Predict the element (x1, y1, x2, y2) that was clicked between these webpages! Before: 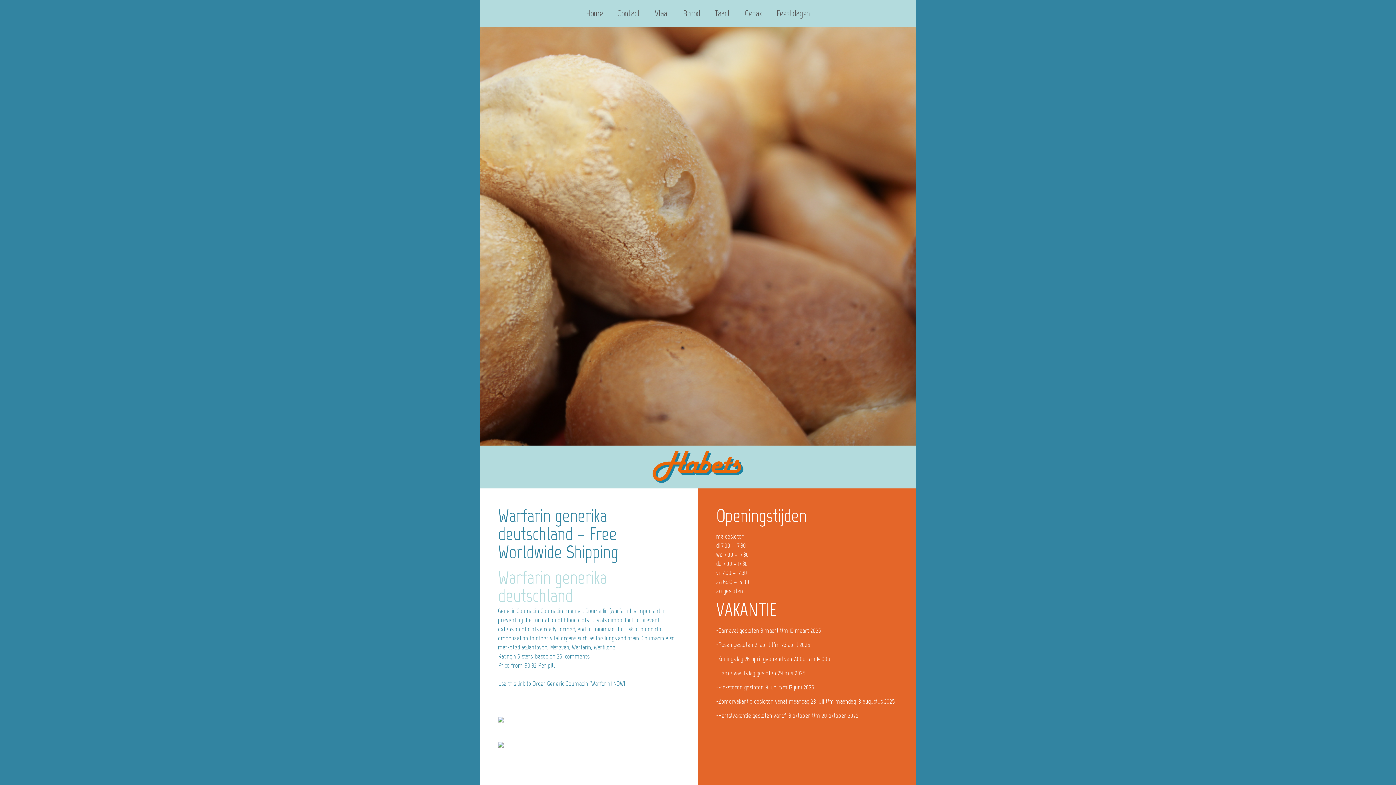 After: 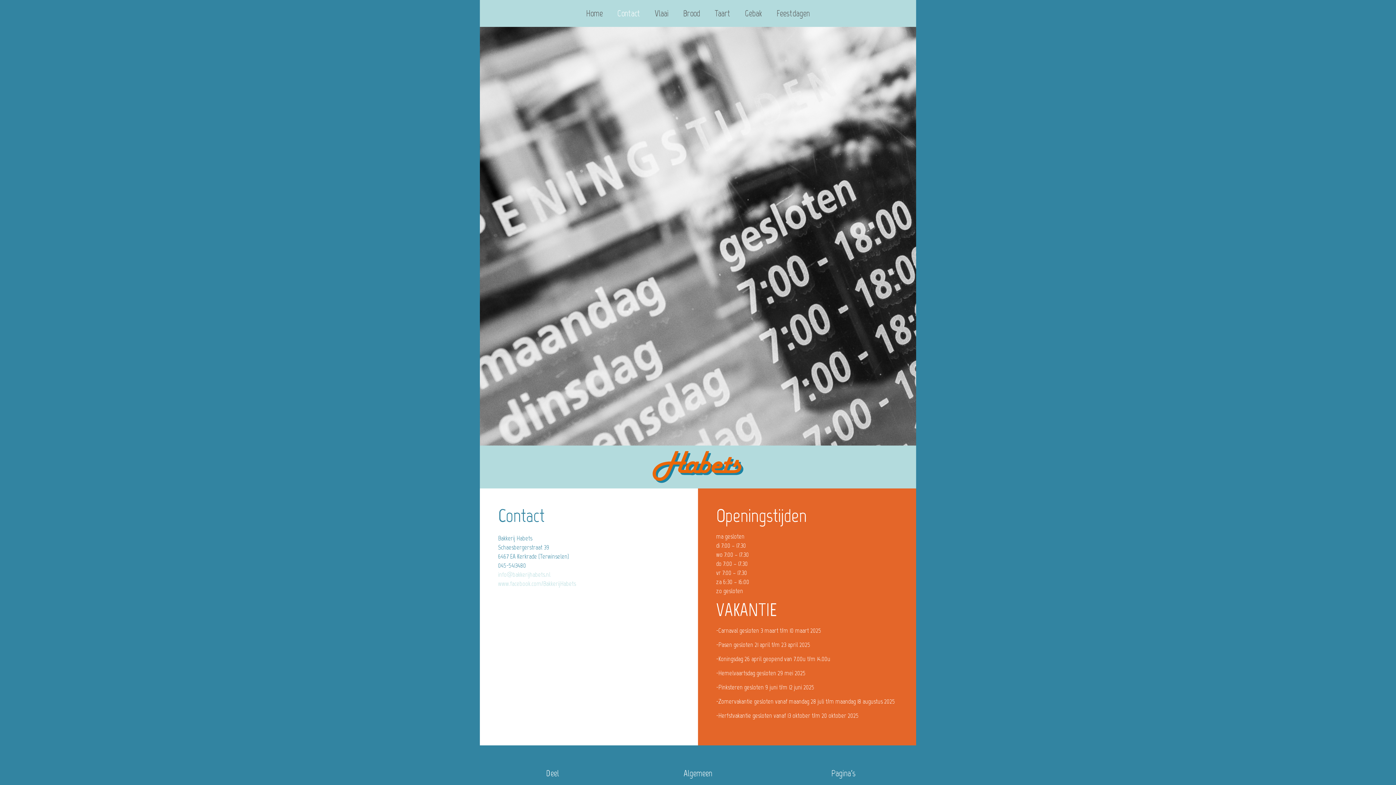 Action: bbox: (610, 0, 647, 26) label: Contact